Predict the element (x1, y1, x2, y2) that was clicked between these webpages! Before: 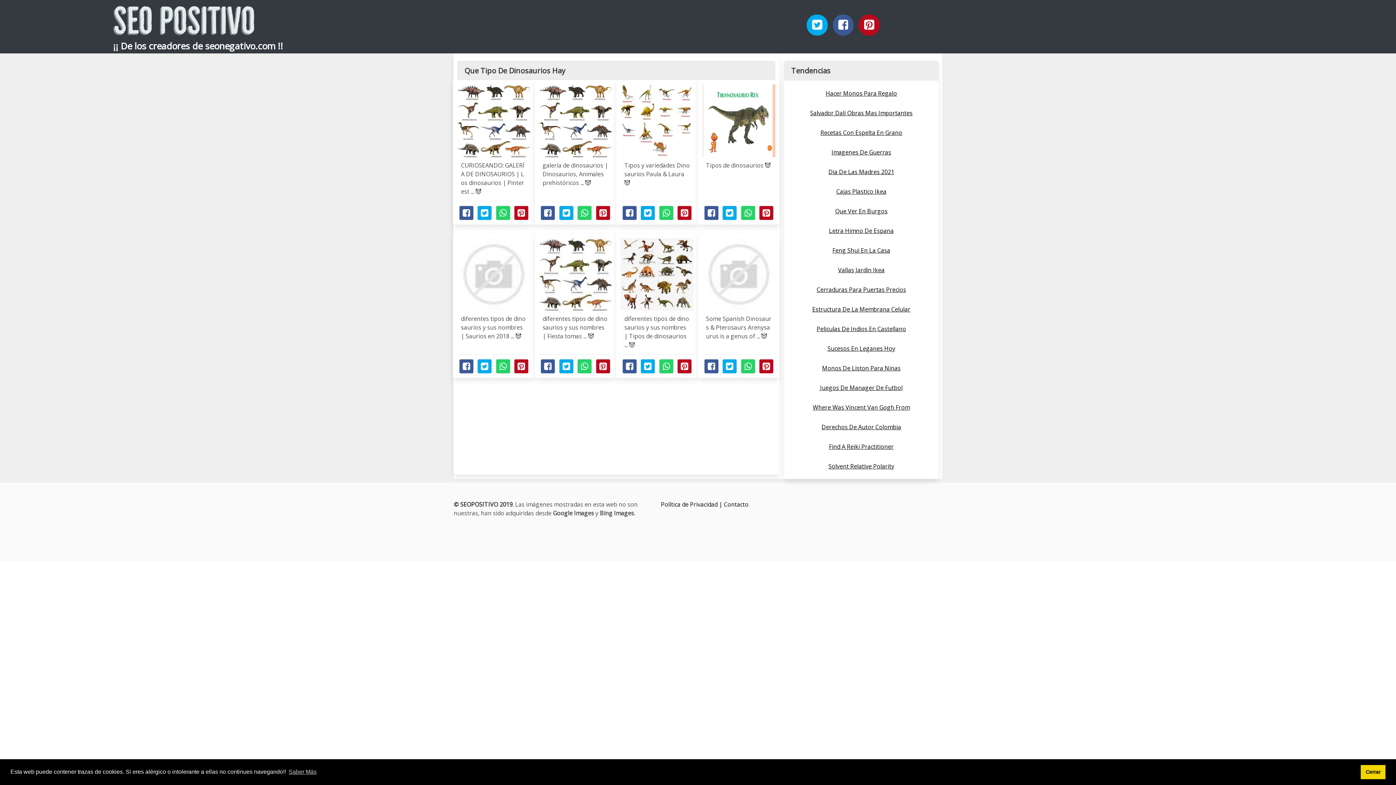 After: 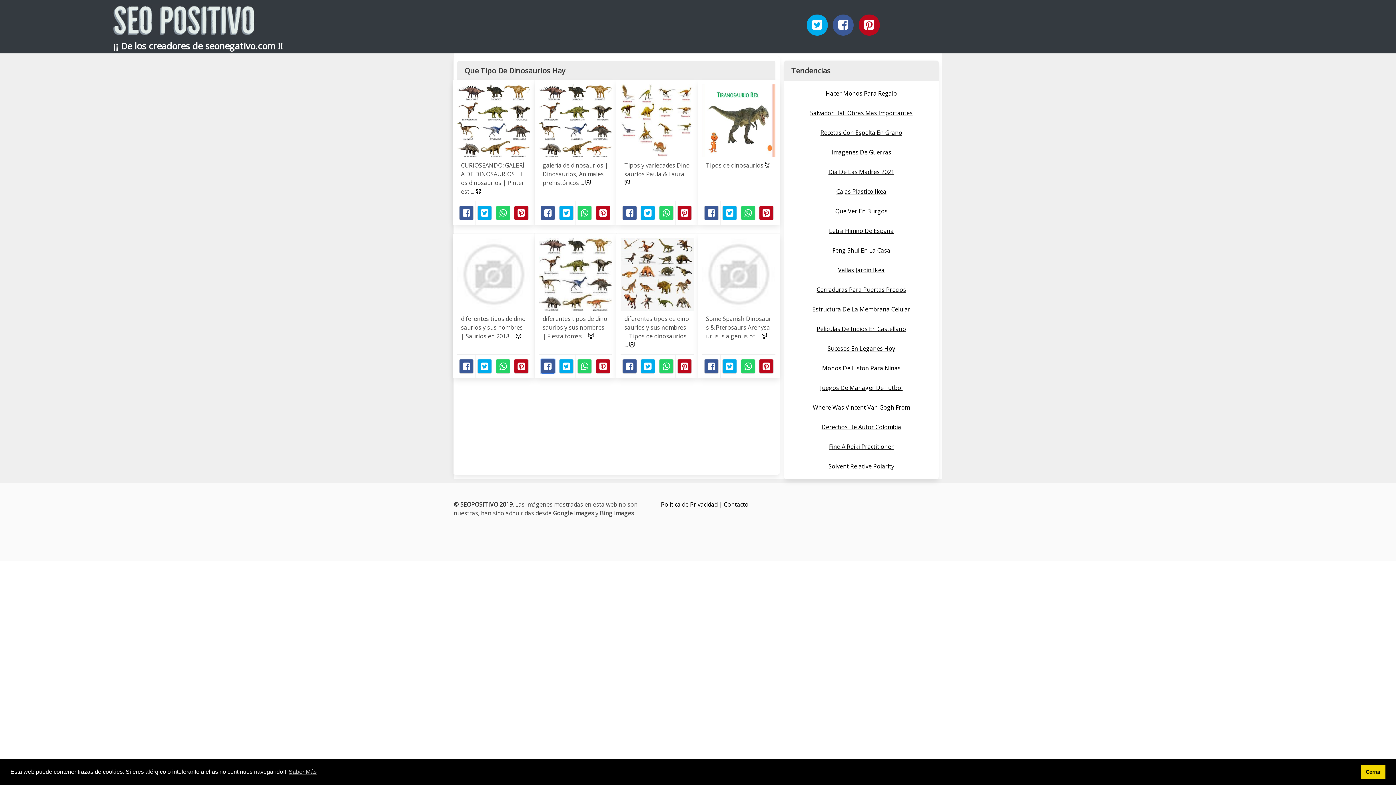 Action: label: Facebook bbox: (540, 359, 555, 373)